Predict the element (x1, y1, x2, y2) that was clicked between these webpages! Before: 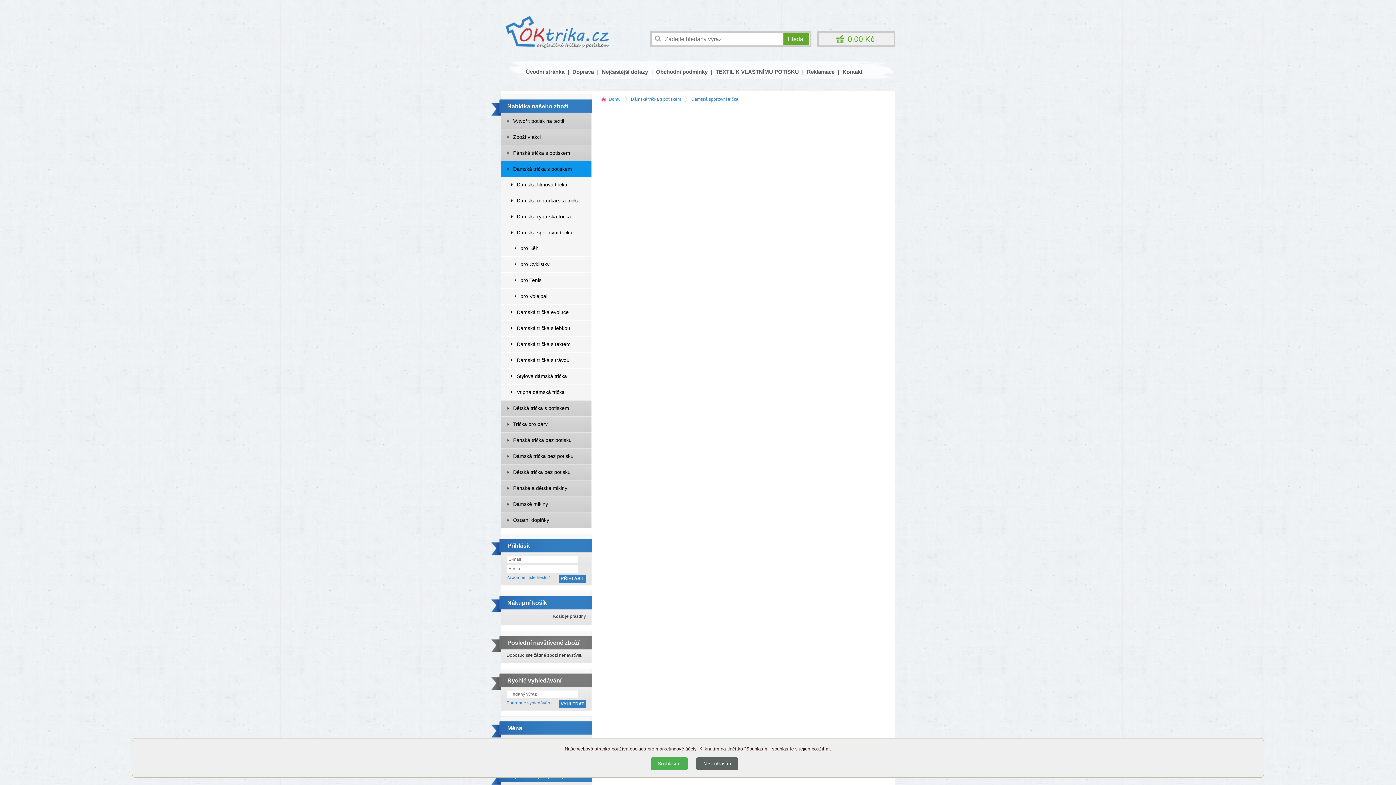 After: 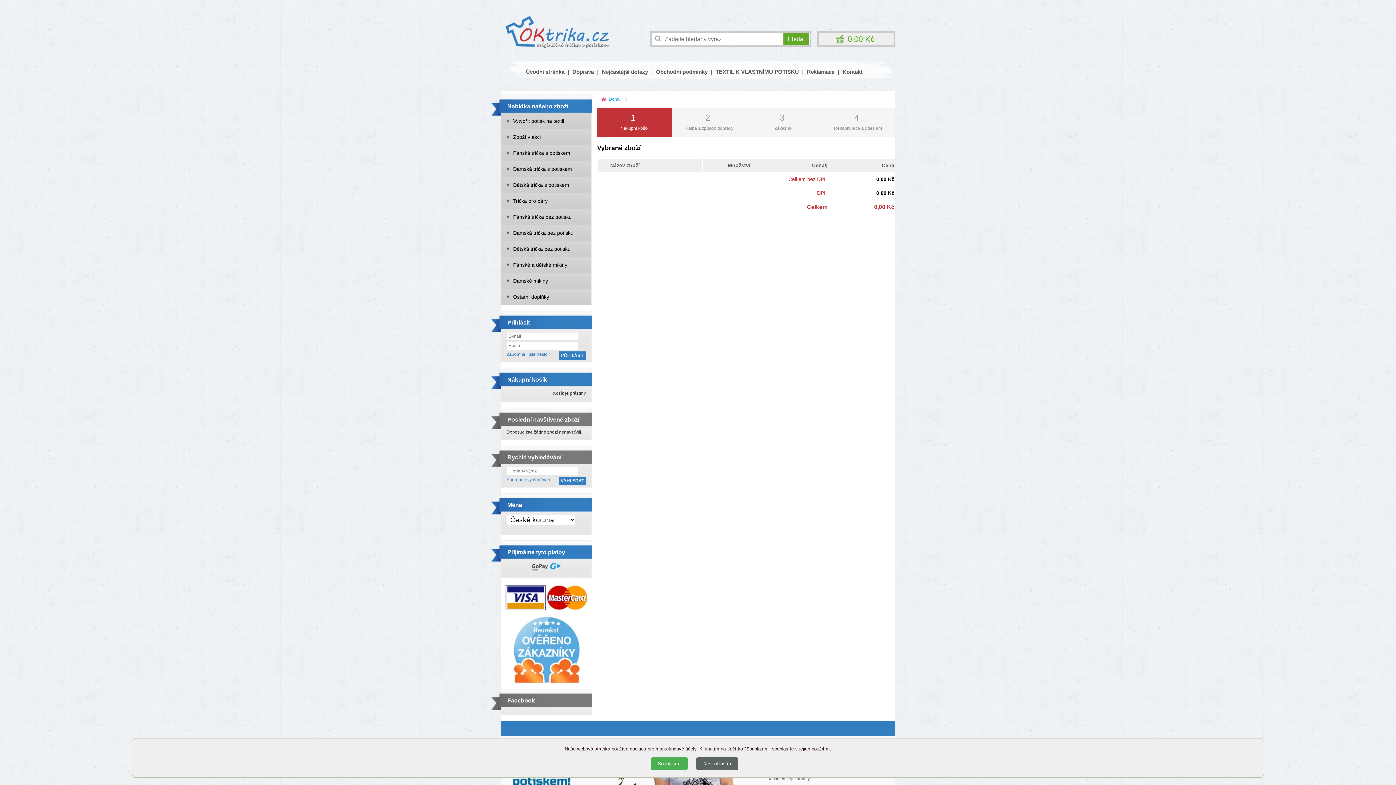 Action: bbox: (816, 30, 895, 47) label: 0,00 Kč